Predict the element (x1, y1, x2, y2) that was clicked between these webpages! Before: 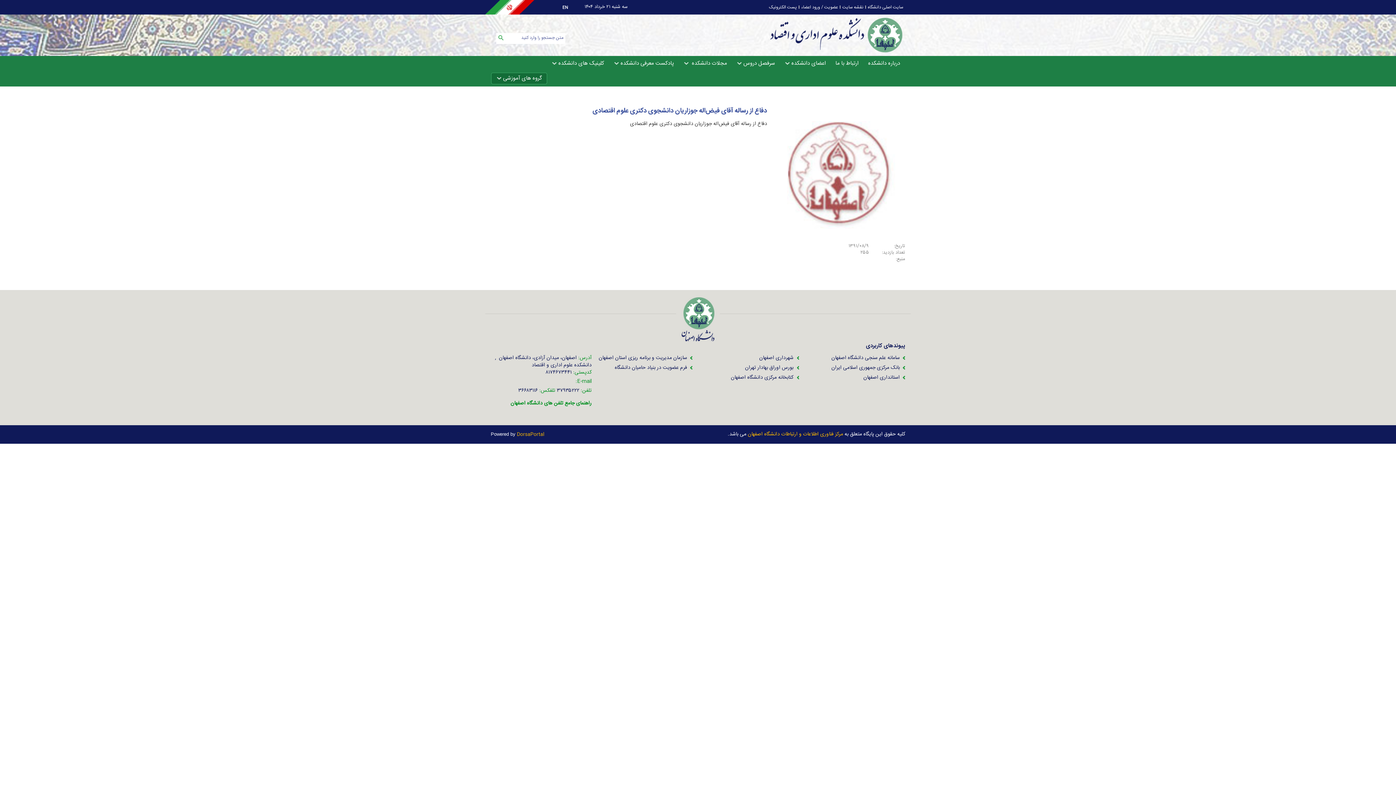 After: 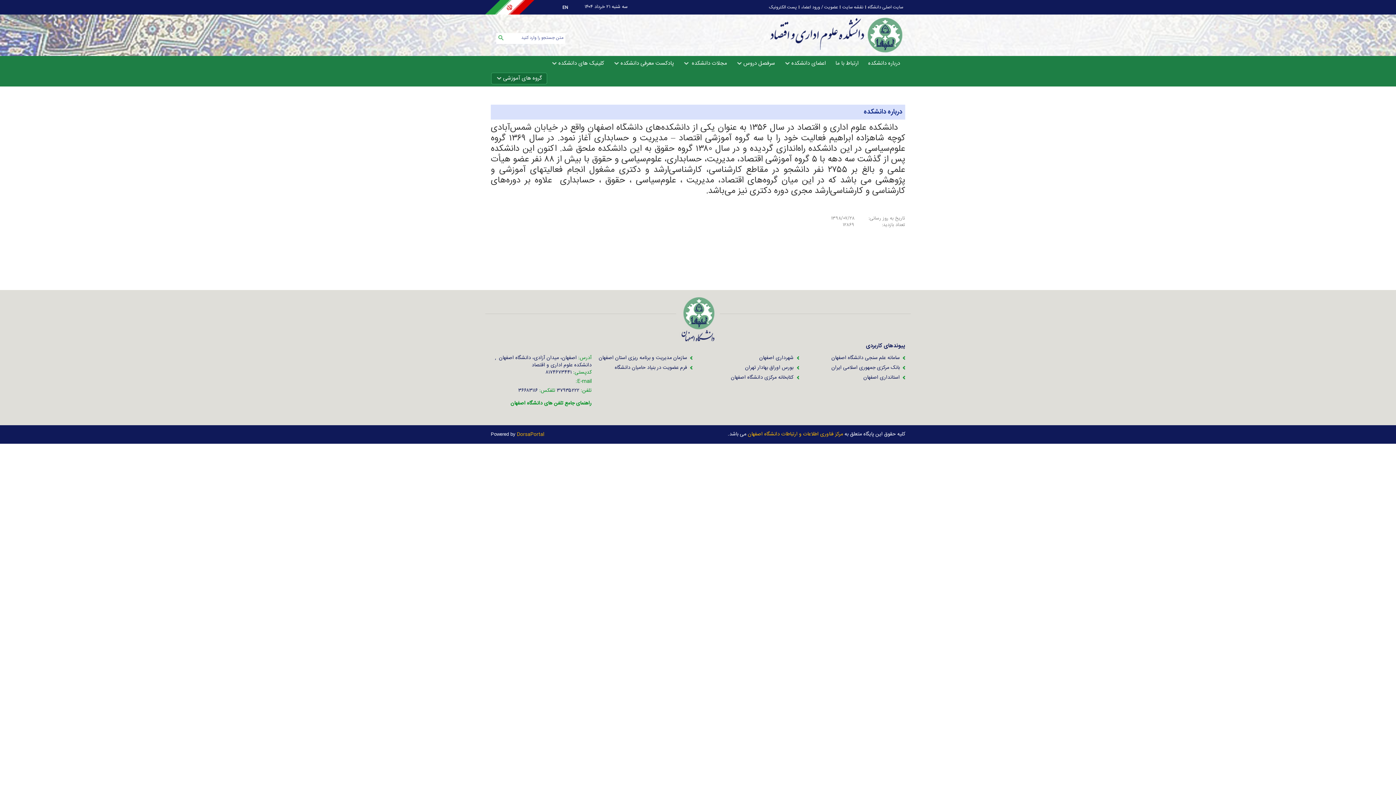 Action: bbox: (863, 58, 905, 69) label: درباره دانشکده